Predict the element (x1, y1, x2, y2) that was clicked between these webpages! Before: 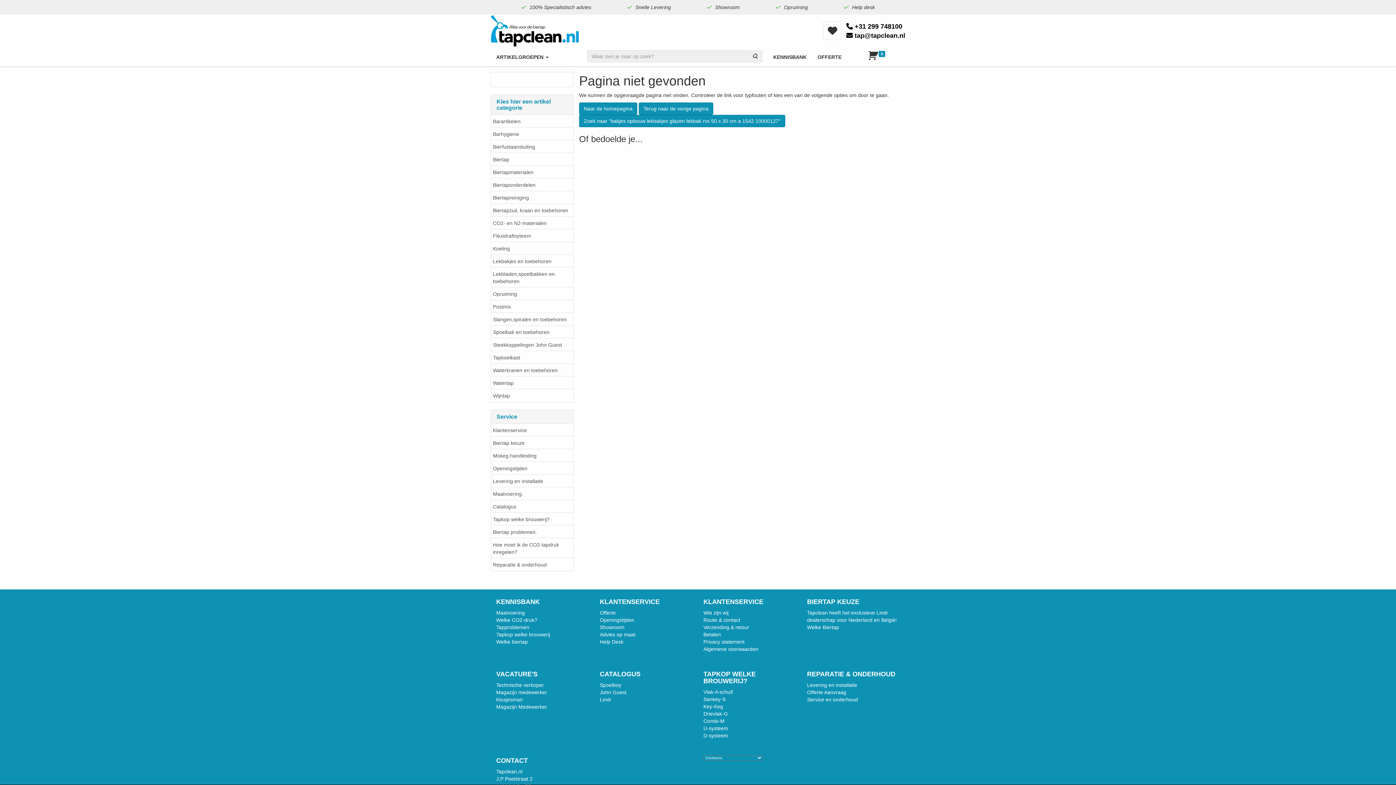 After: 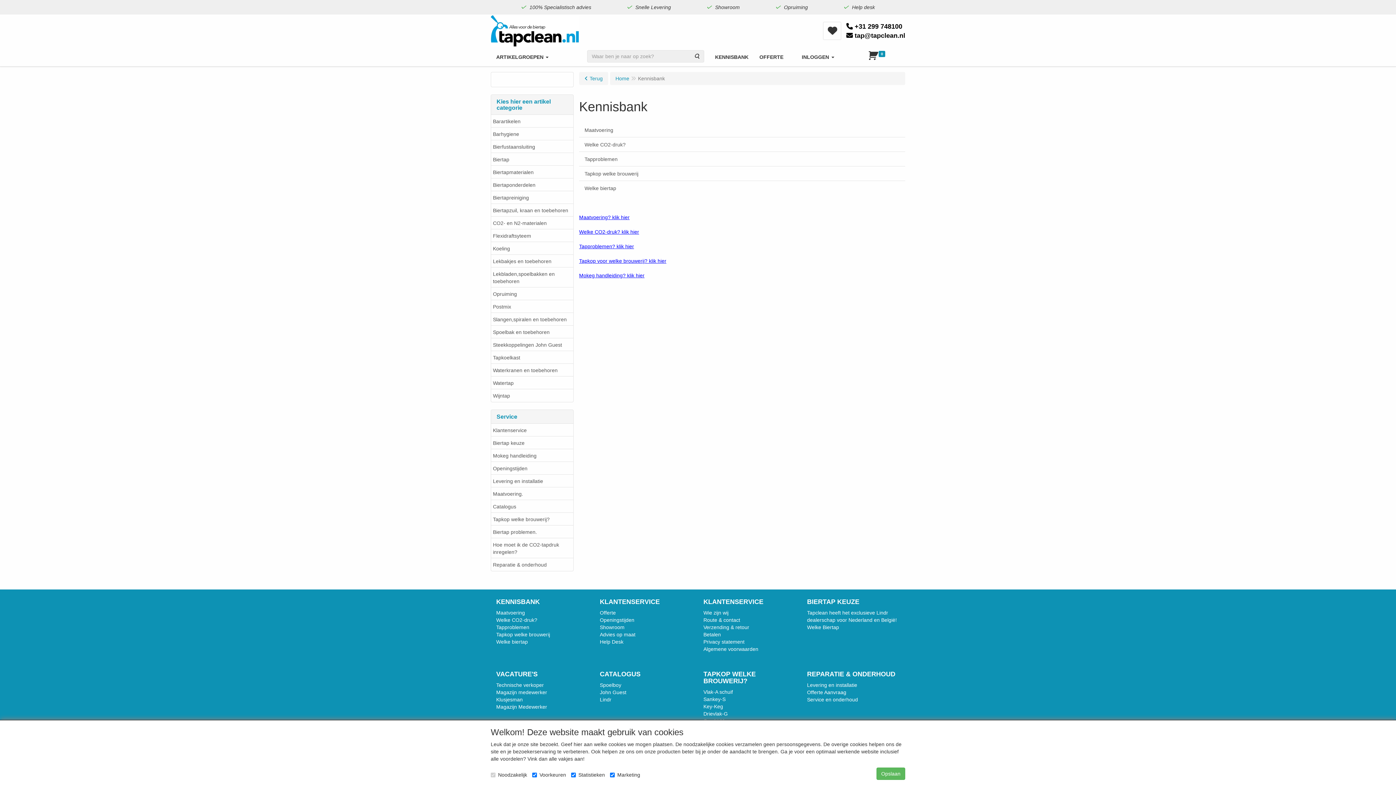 Action: label: KENNISBANK bbox: (768, 47, 812, 66)